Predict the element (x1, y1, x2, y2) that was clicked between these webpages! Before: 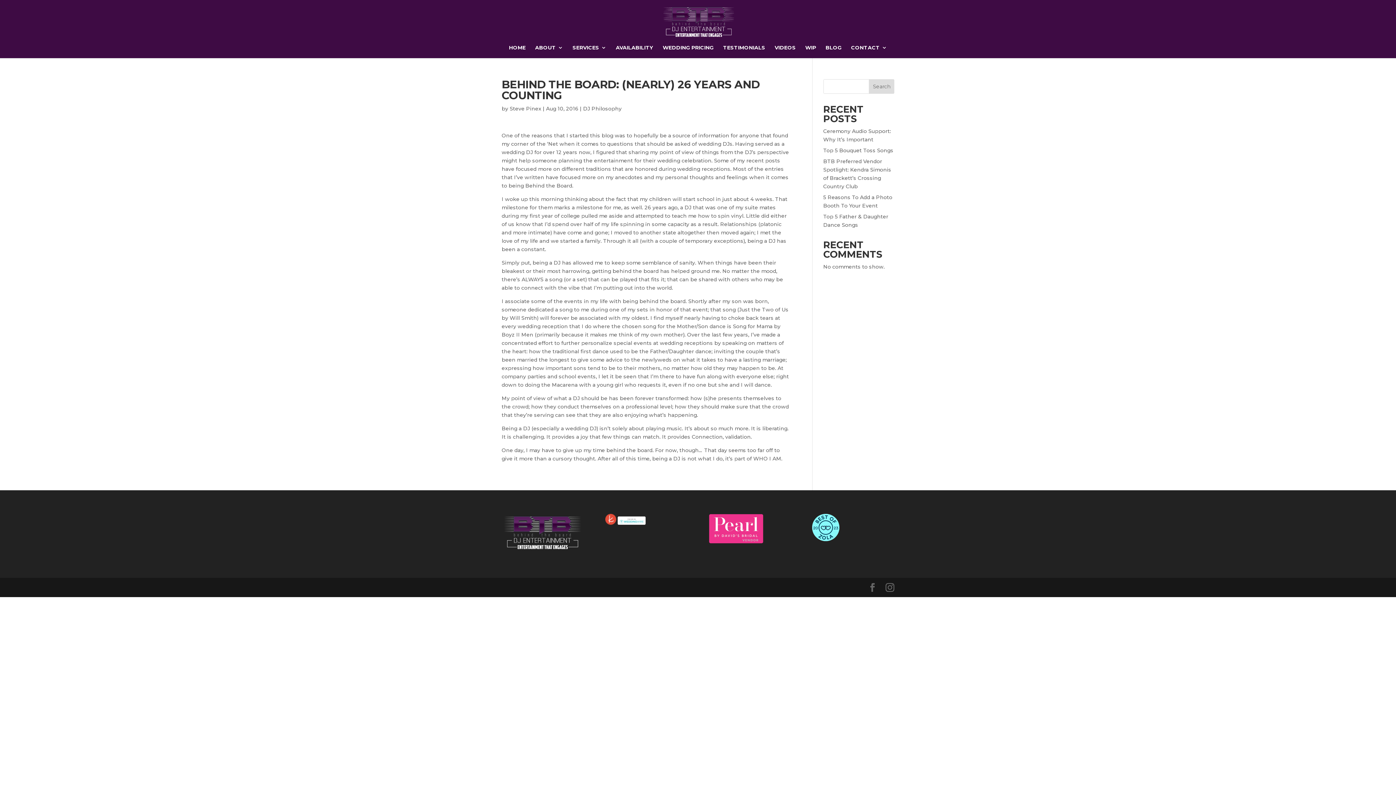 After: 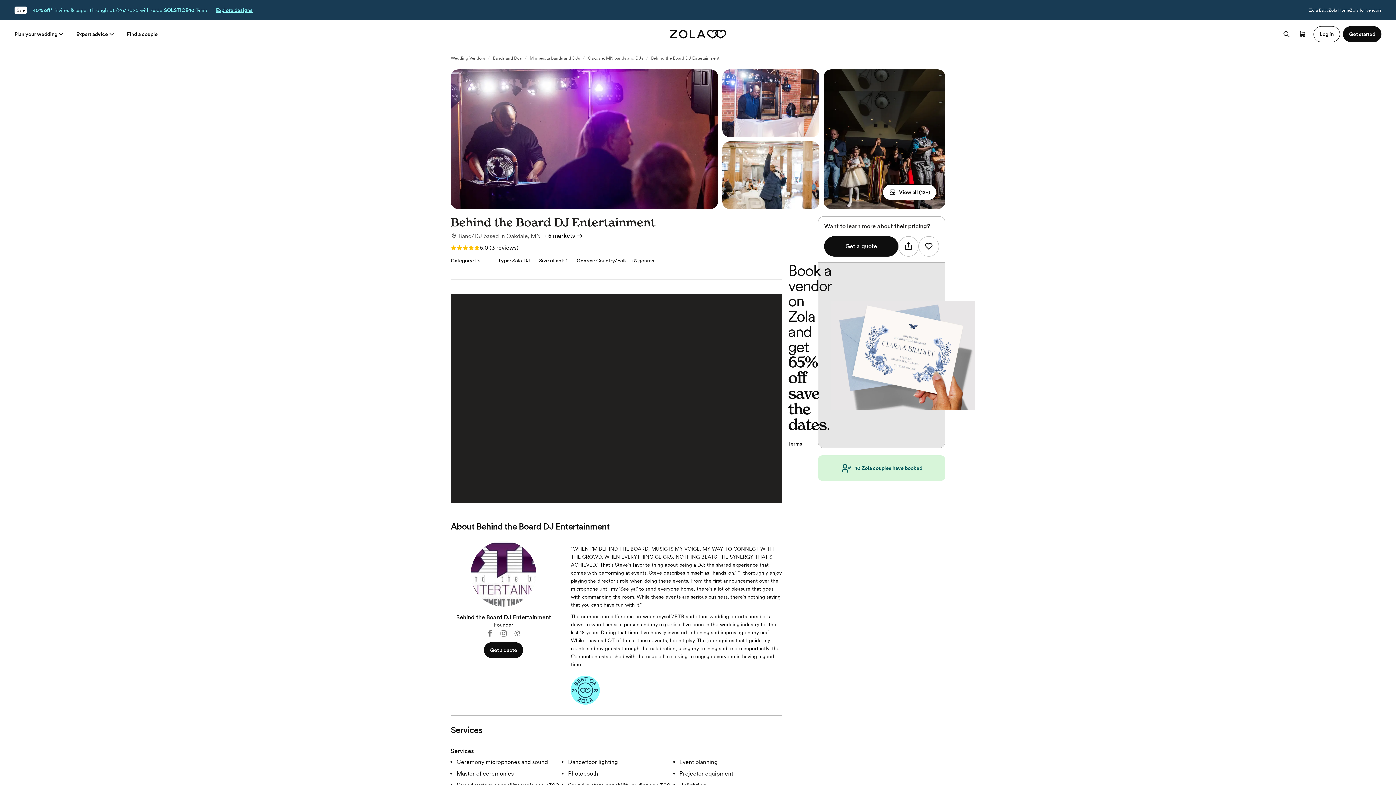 Action: bbox: (812, 514, 839, 541)